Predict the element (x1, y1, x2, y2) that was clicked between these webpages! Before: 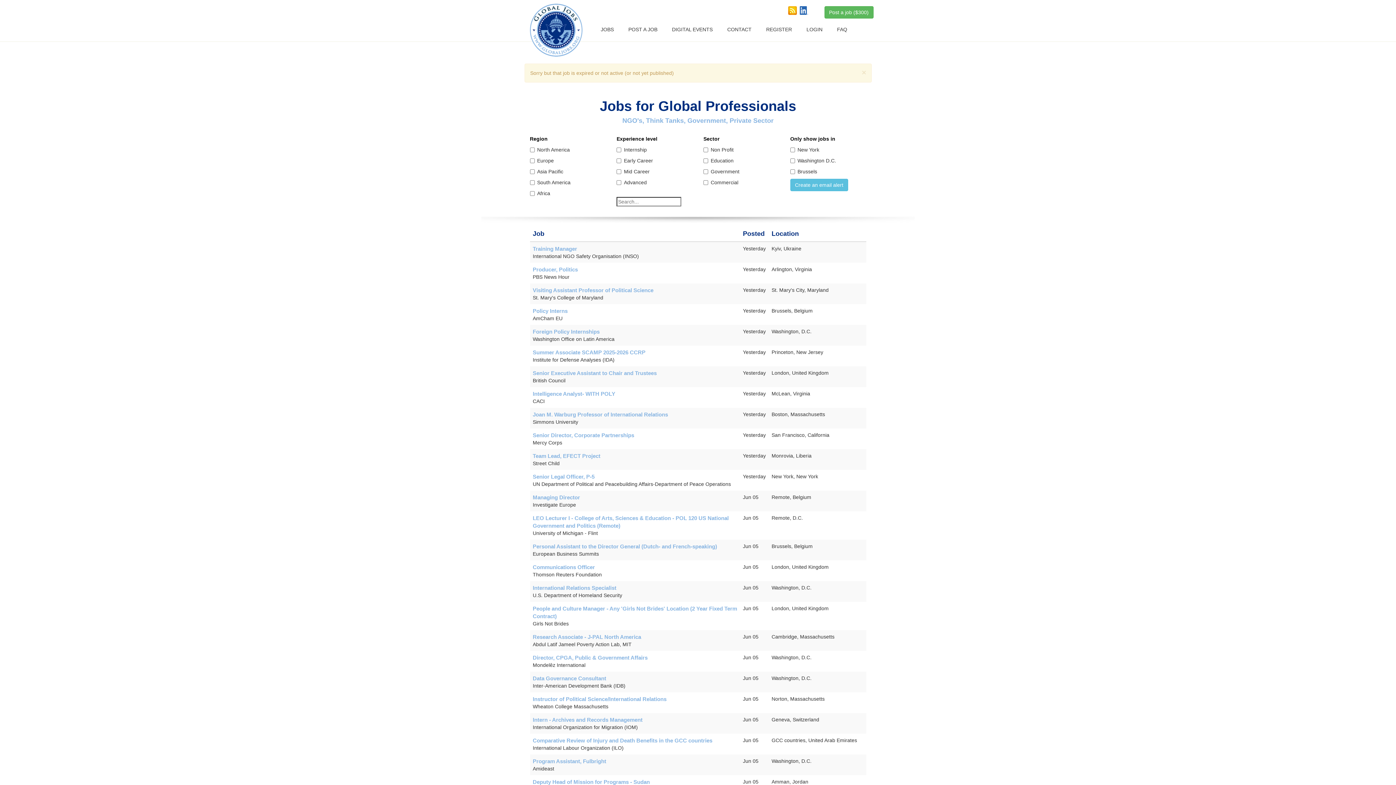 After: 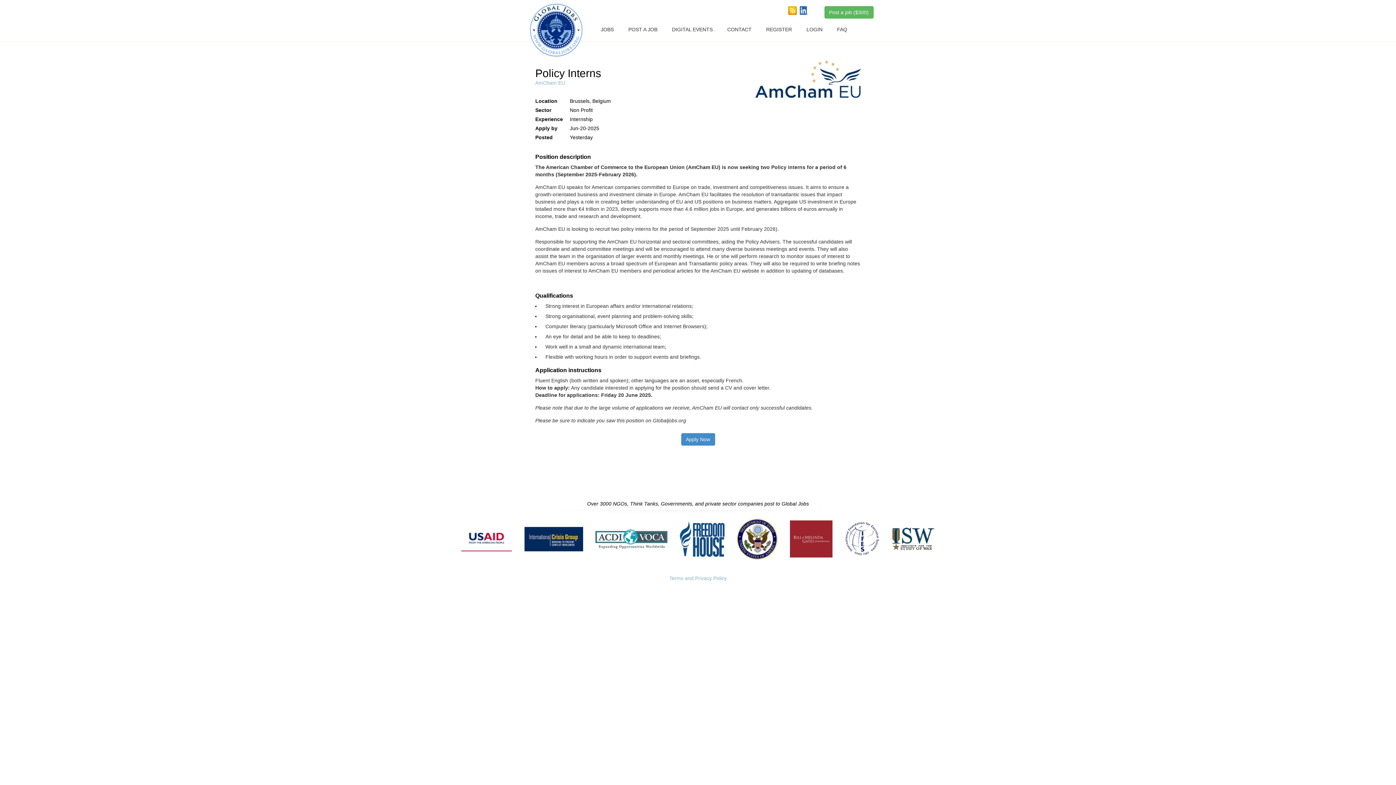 Action: bbox: (532, 308, 567, 314) label: Policy Interns